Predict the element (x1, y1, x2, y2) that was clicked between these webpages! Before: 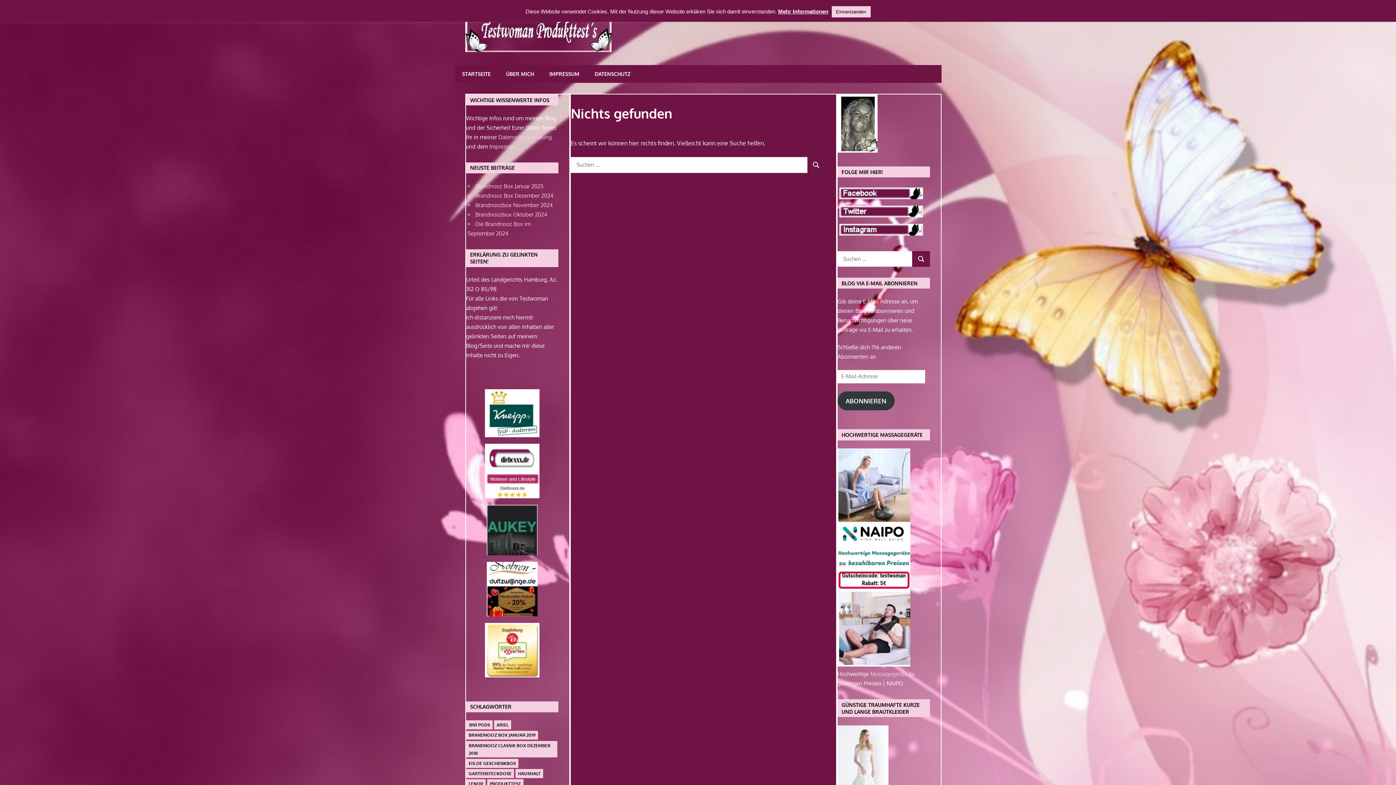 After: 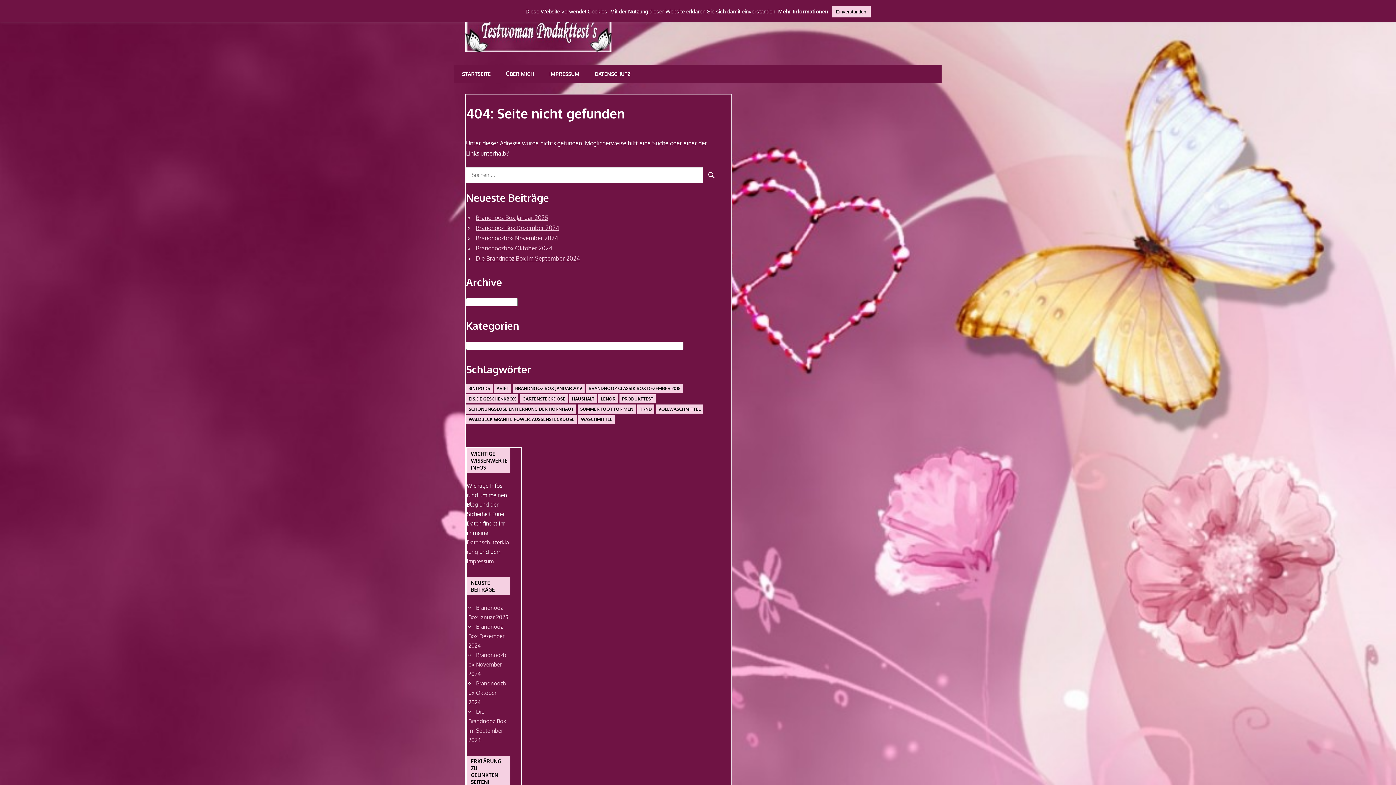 Action: bbox: (587, 65, 638, 82) label: DATENSCHUTZ